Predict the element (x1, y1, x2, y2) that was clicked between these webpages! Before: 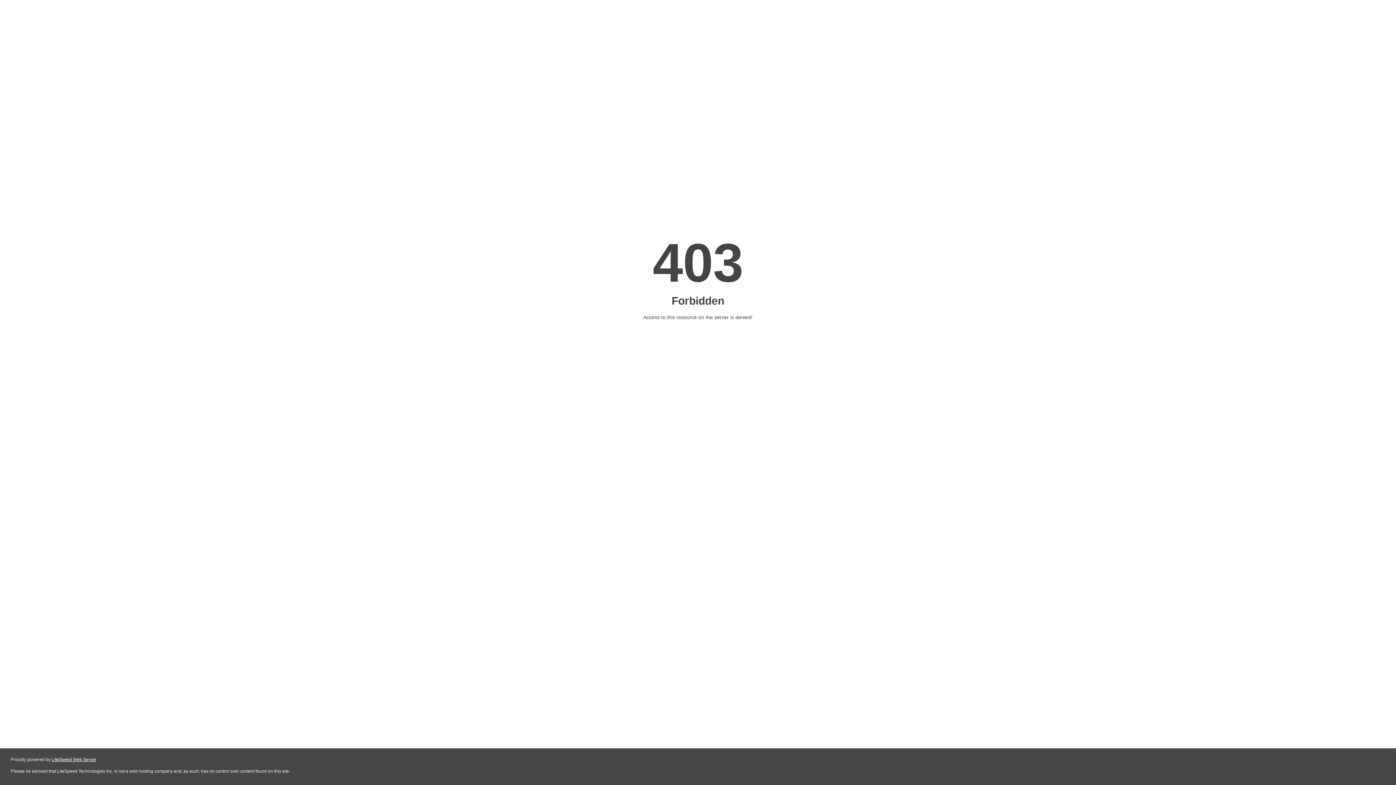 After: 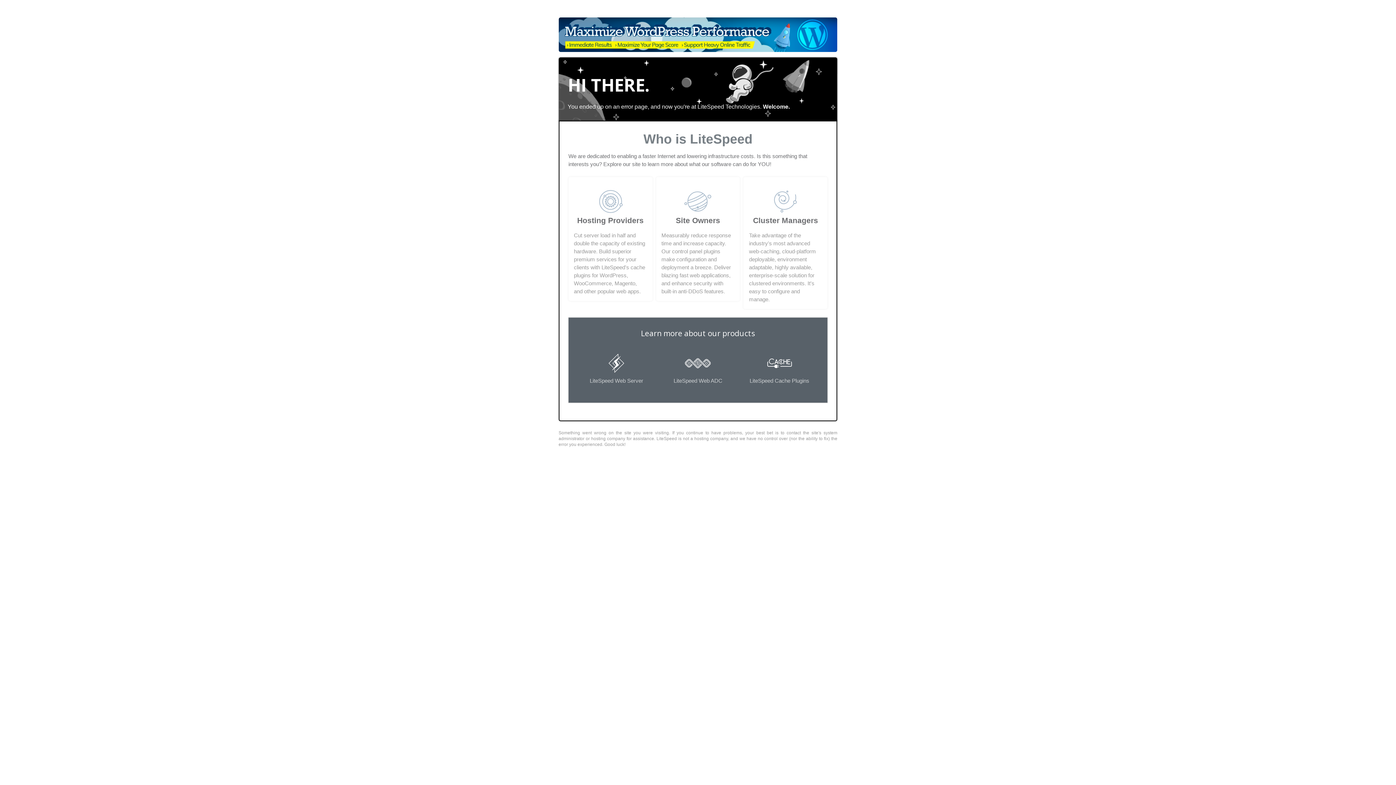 Action: label: LiteSpeed Web Server bbox: (51, 757, 96, 762)